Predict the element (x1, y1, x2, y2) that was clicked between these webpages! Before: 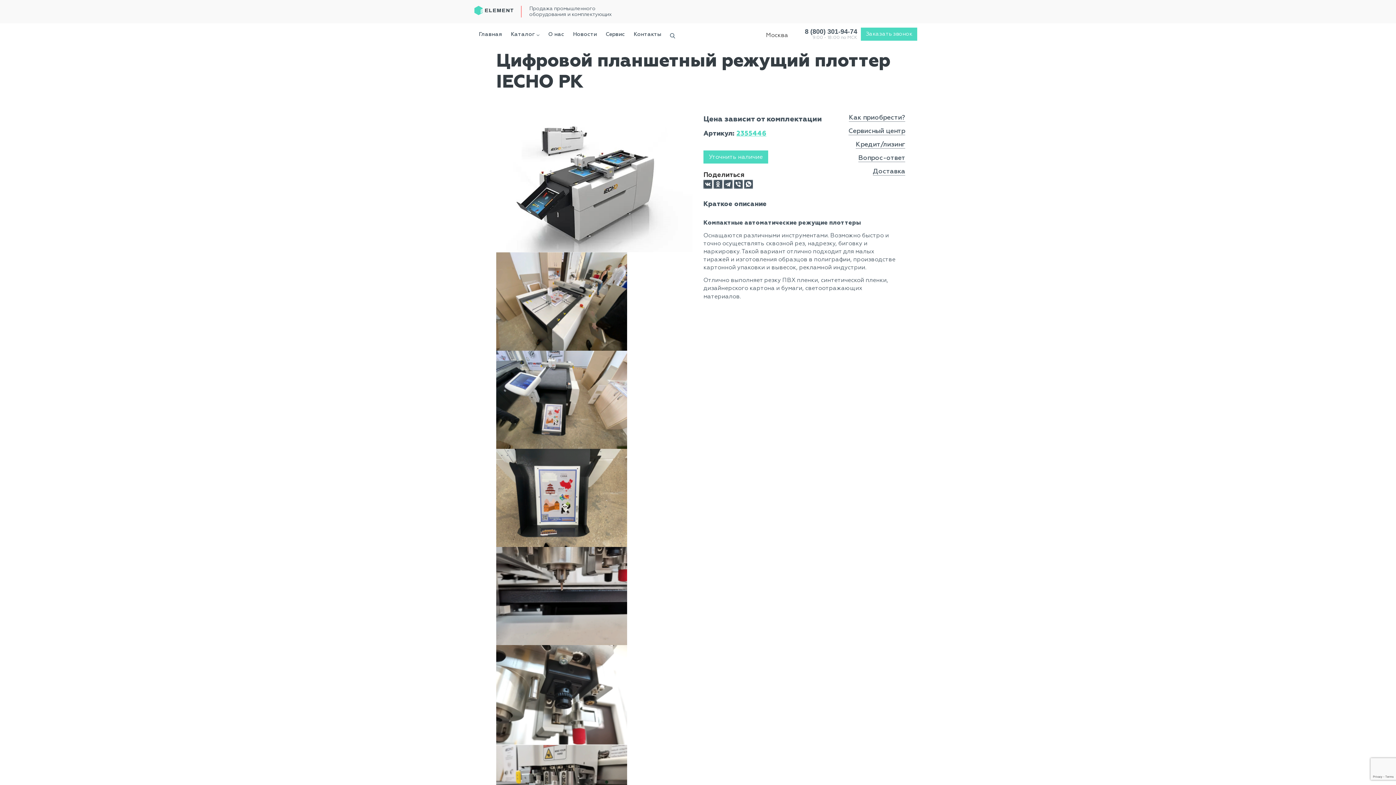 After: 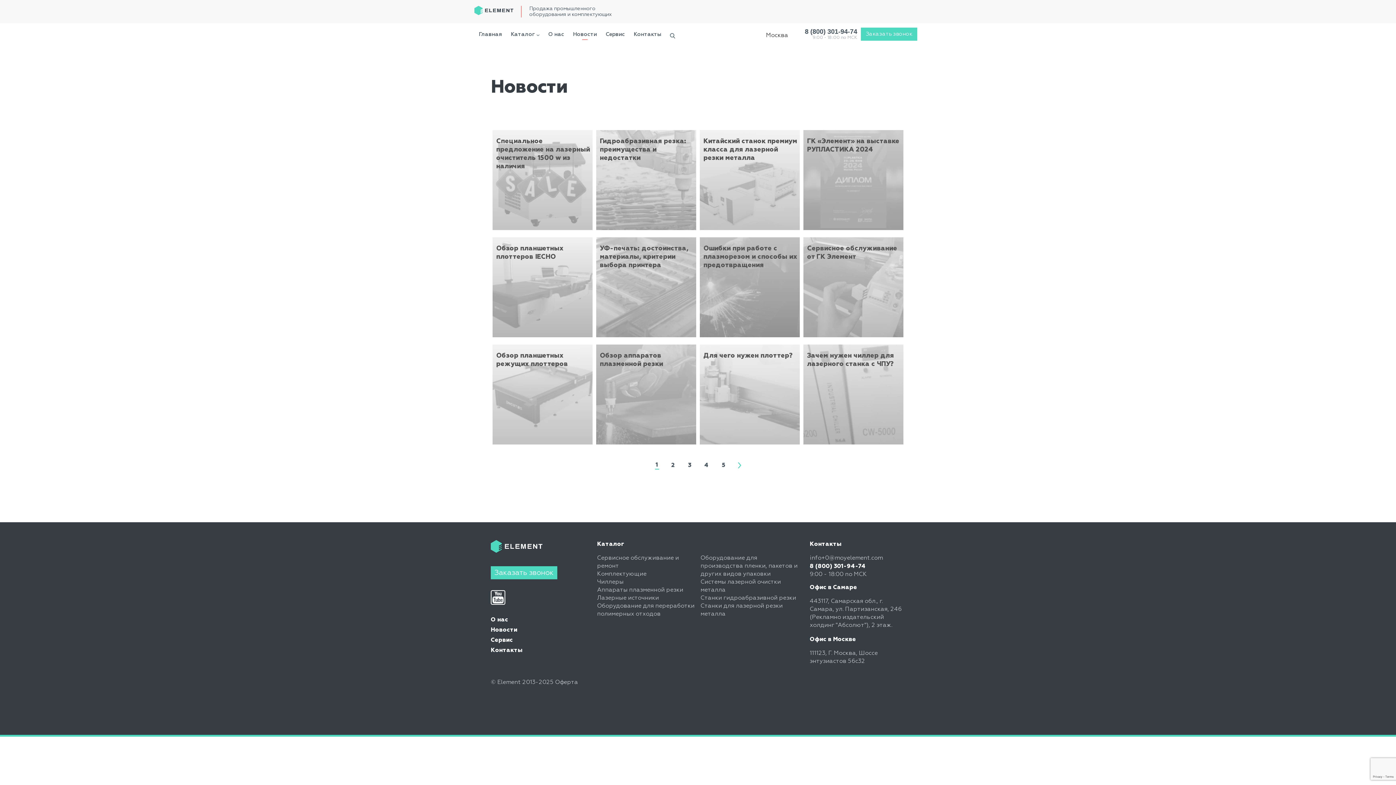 Action: label: Новости bbox: (573, 31, 597, 37)